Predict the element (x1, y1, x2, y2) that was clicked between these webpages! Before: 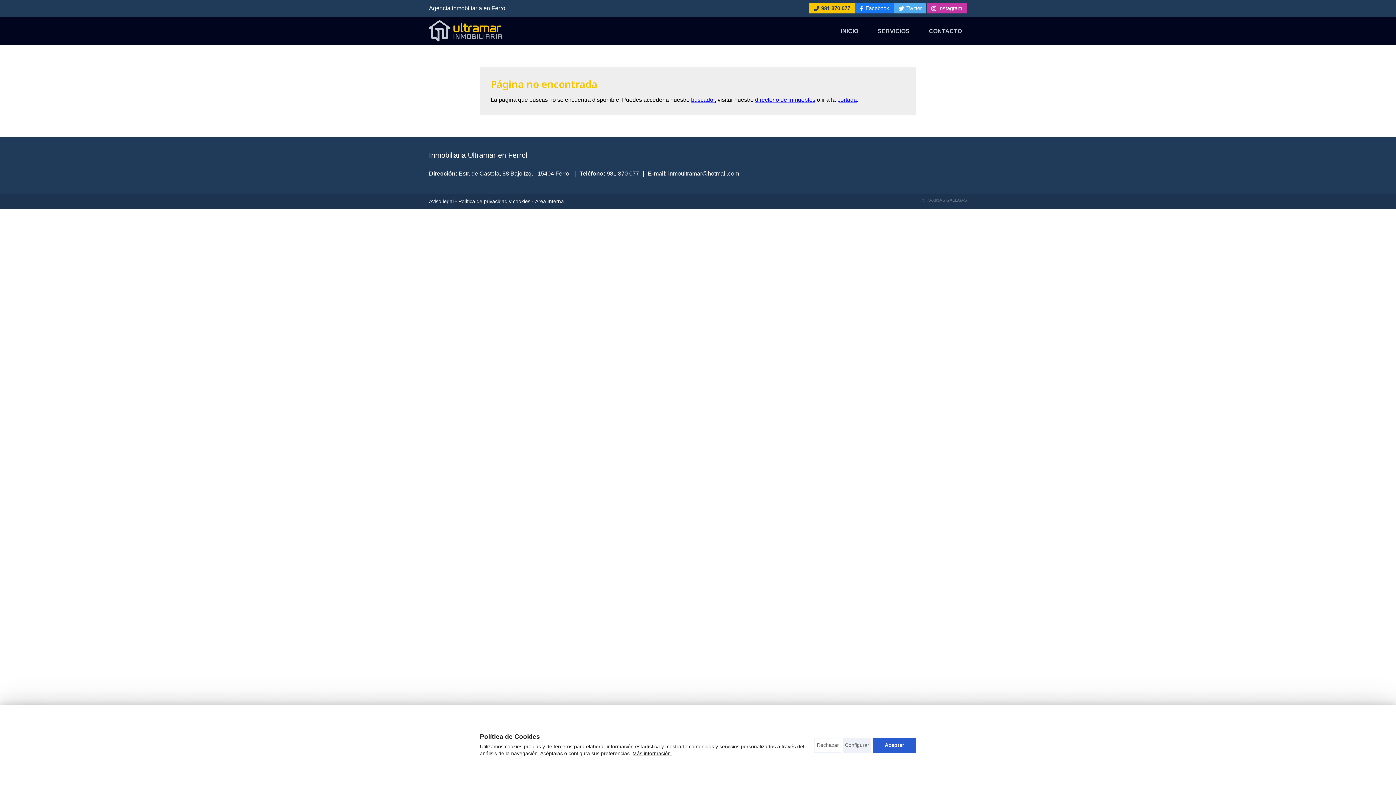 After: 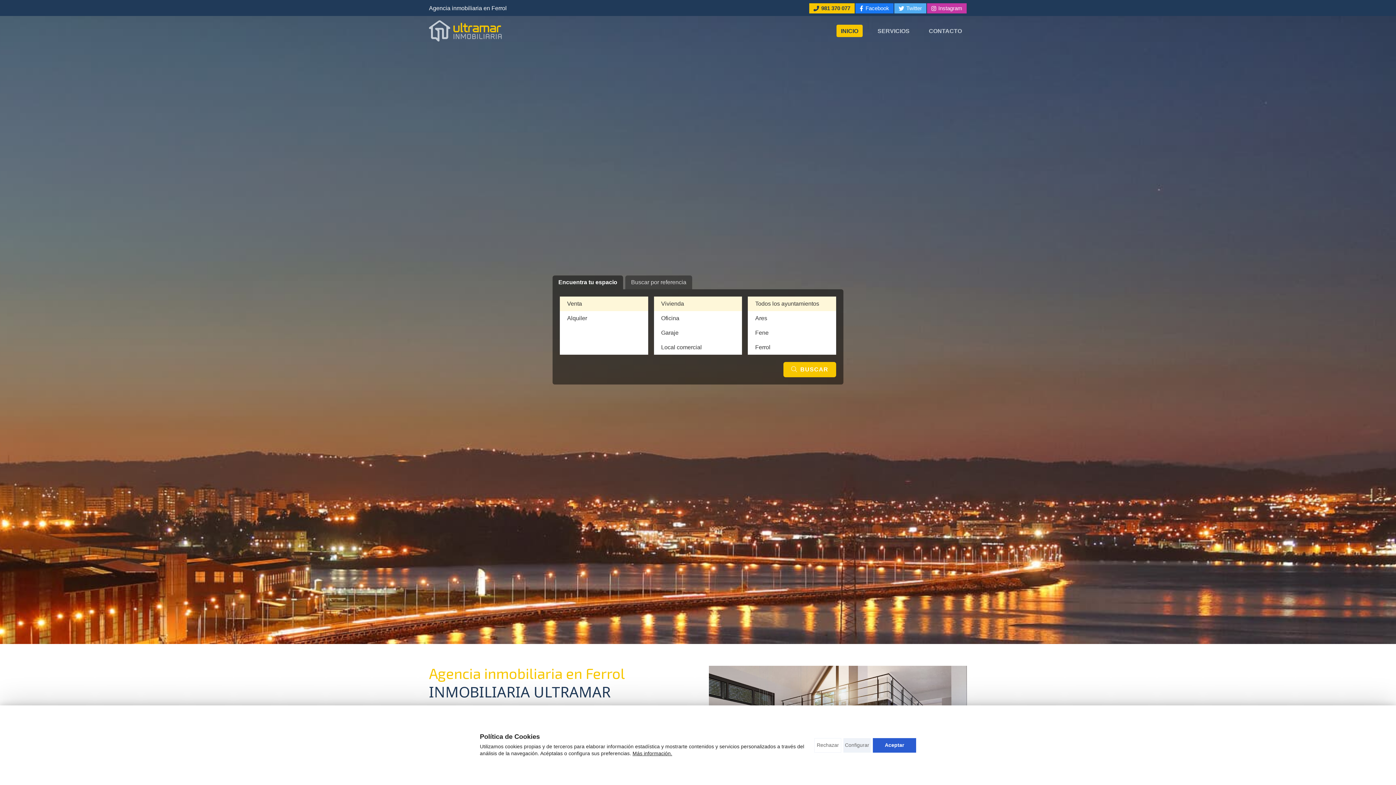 Action: label: portada bbox: (837, 96, 857, 103)